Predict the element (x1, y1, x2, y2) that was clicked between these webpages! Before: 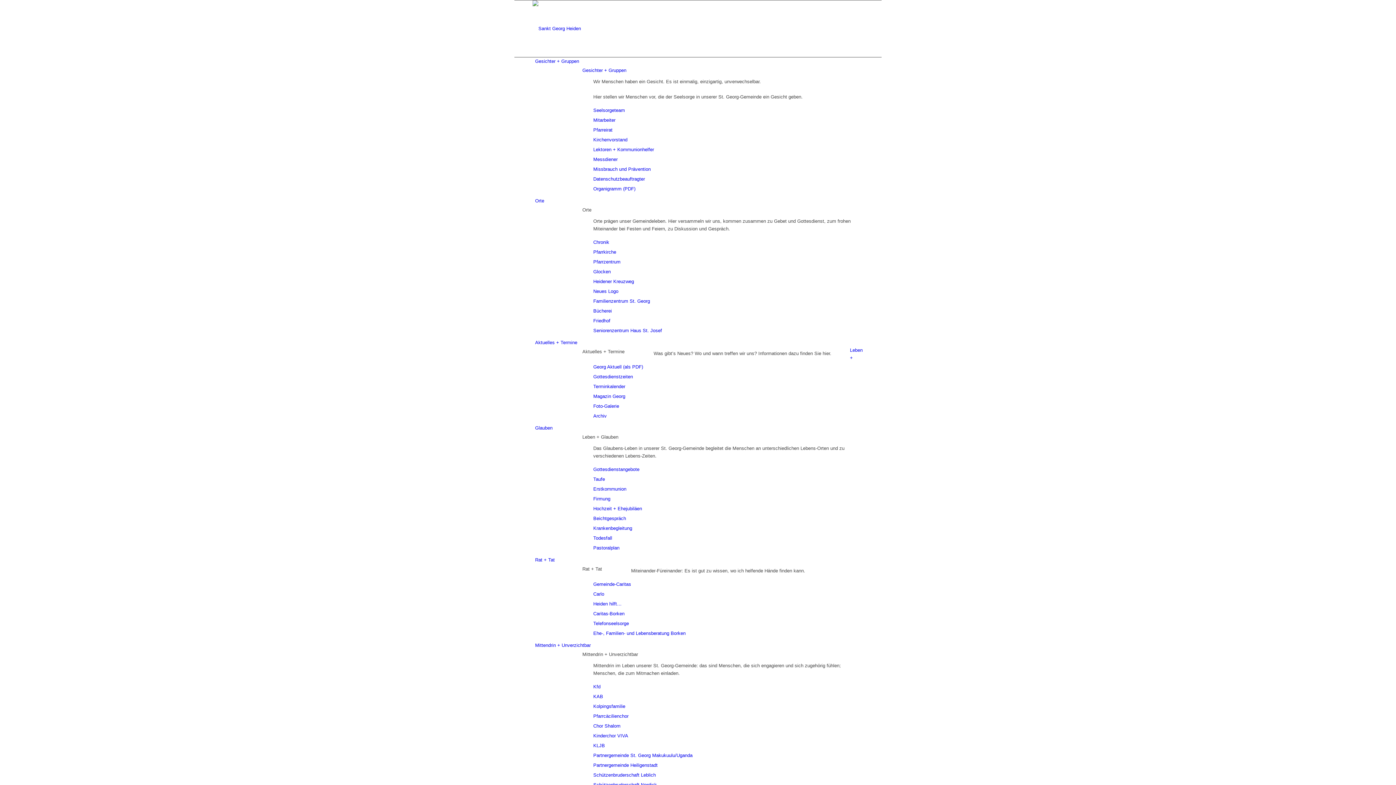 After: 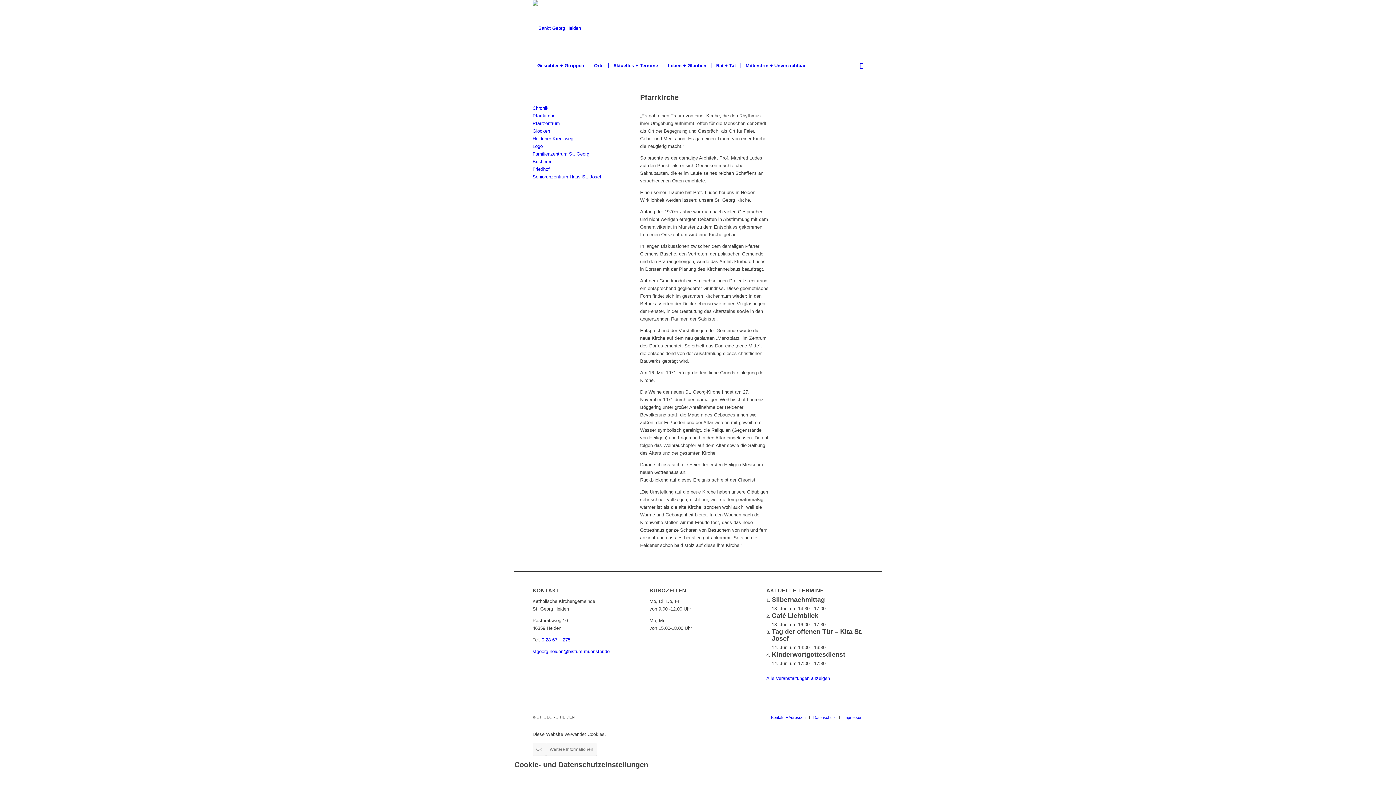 Action: label: Pfarrkirche bbox: (593, 249, 616, 254)